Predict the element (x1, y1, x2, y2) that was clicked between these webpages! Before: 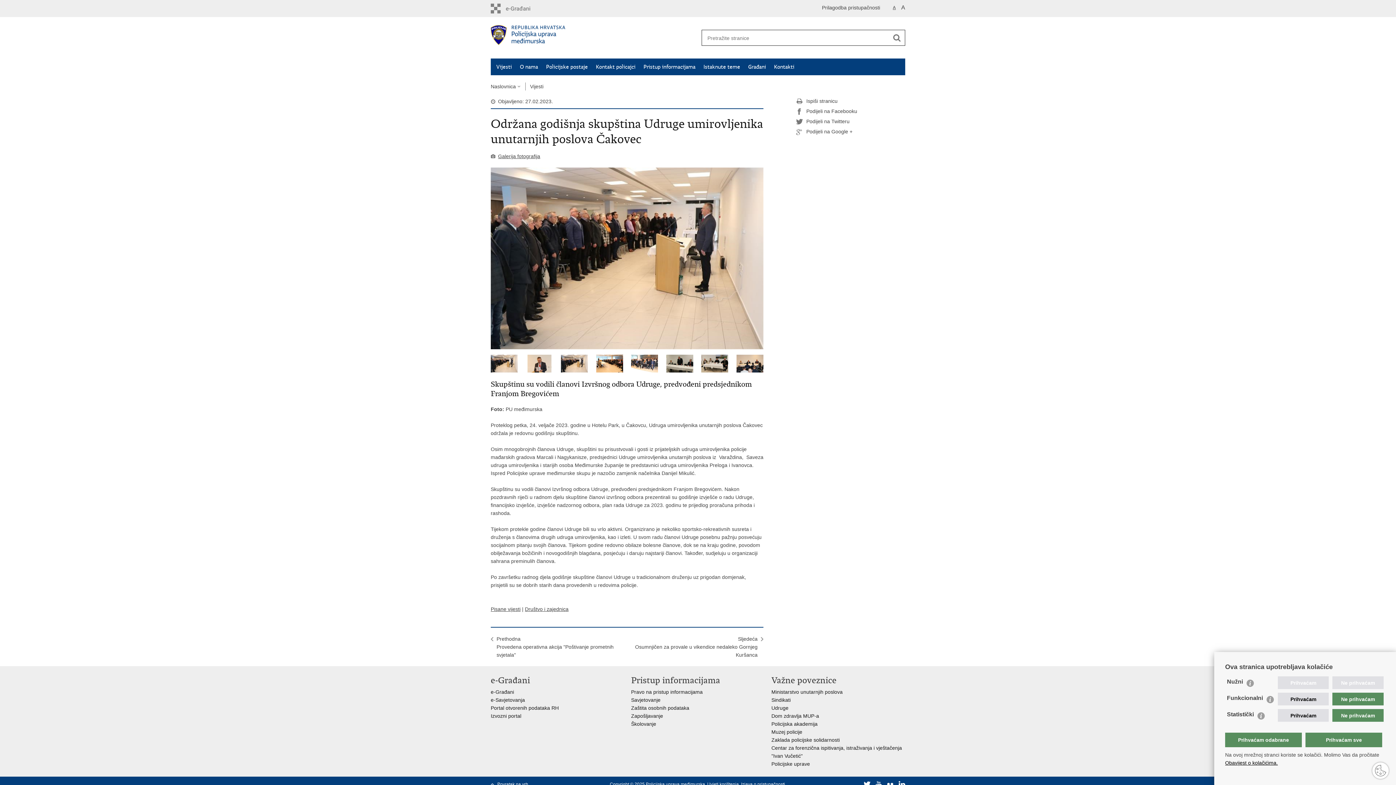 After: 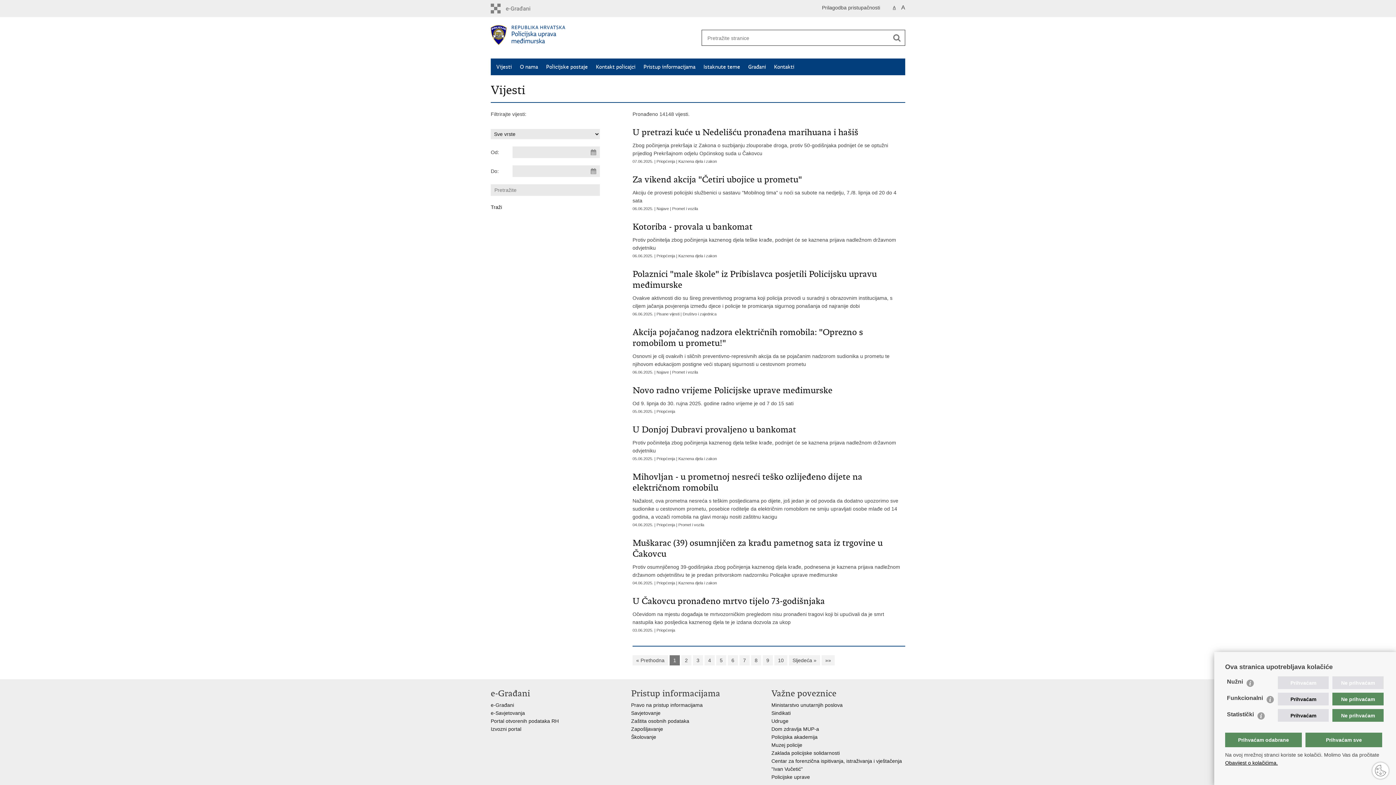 Action: bbox: (496, 63, 512, 70) label: Vijesti